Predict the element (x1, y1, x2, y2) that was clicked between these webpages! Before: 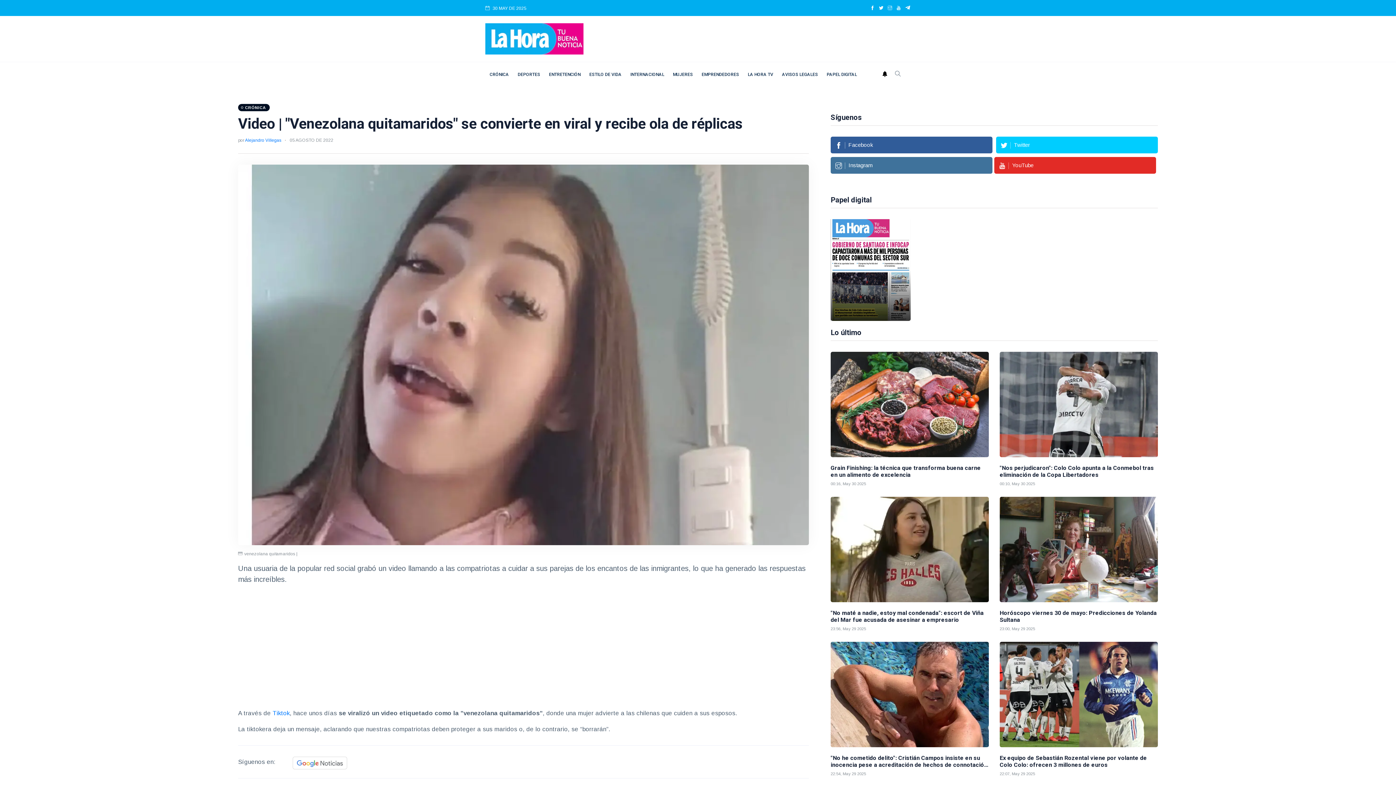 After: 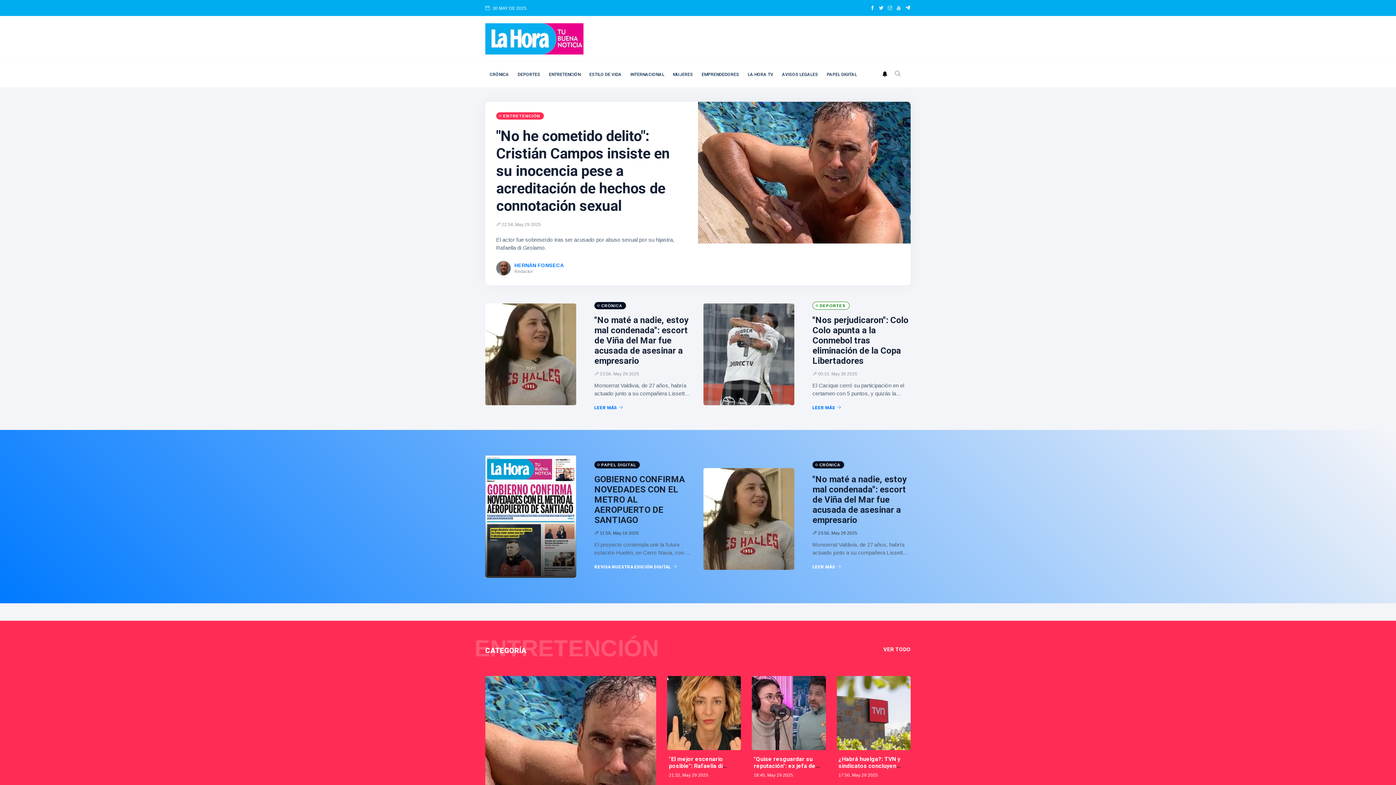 Action: bbox: (485, 35, 583, 41)